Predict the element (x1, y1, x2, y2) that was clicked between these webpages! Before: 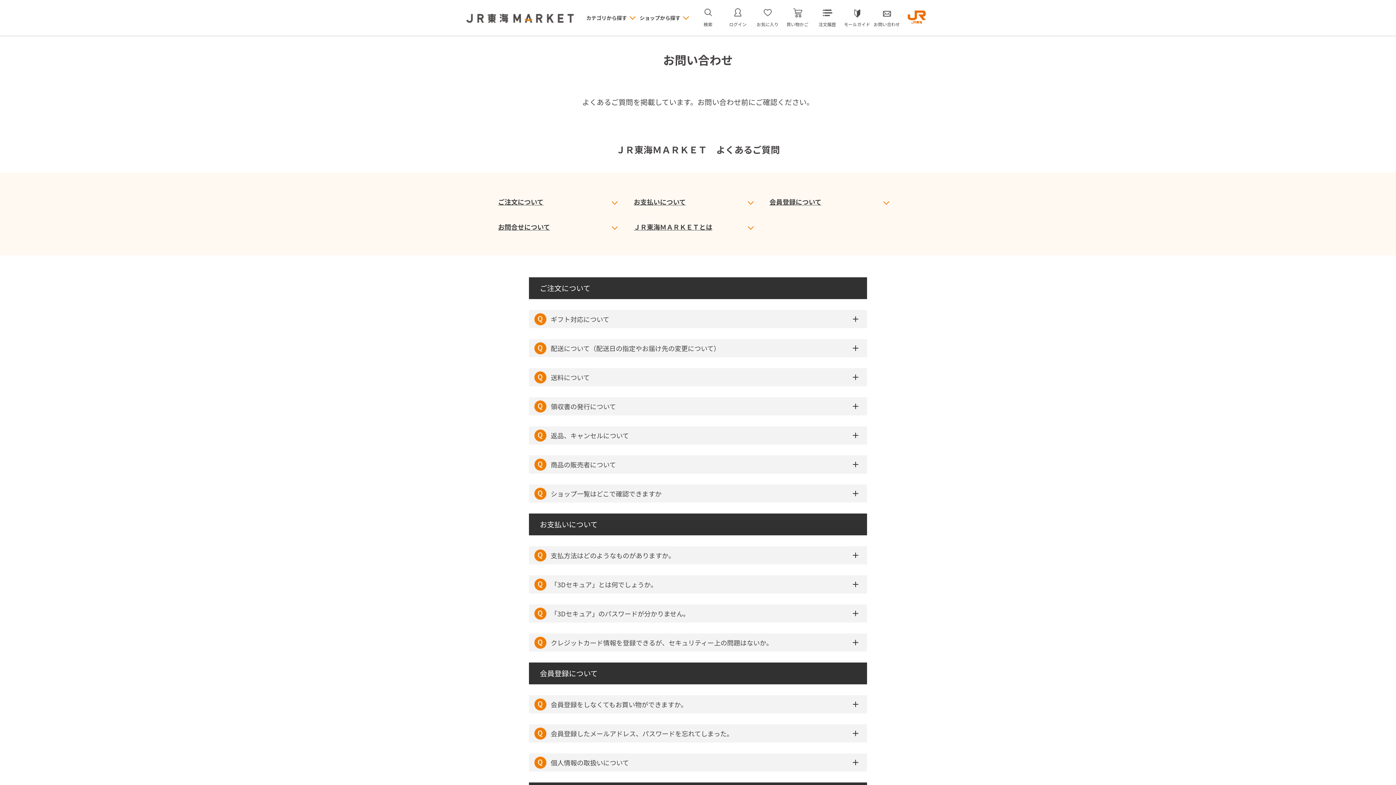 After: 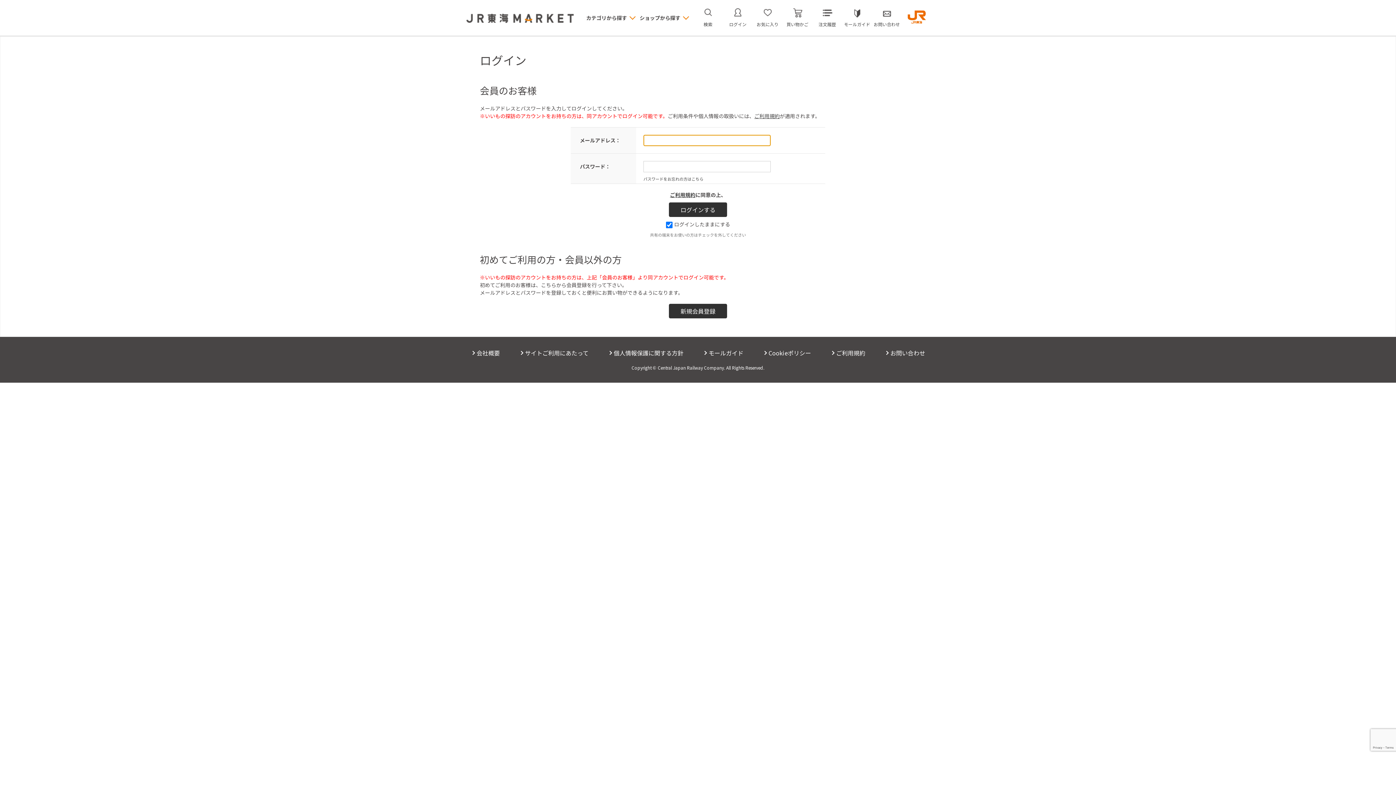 Action: label: お気に入り bbox: (754, 8, 780, 27)